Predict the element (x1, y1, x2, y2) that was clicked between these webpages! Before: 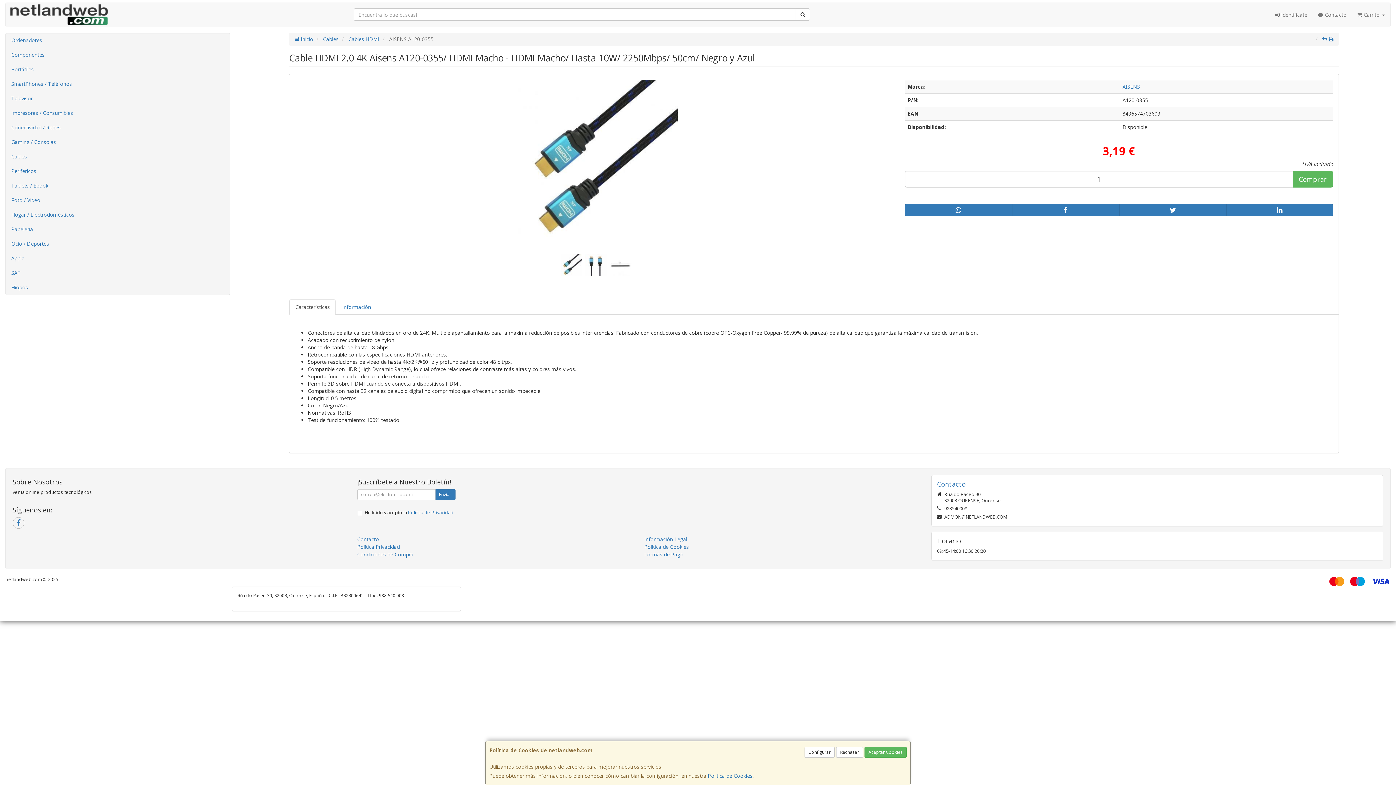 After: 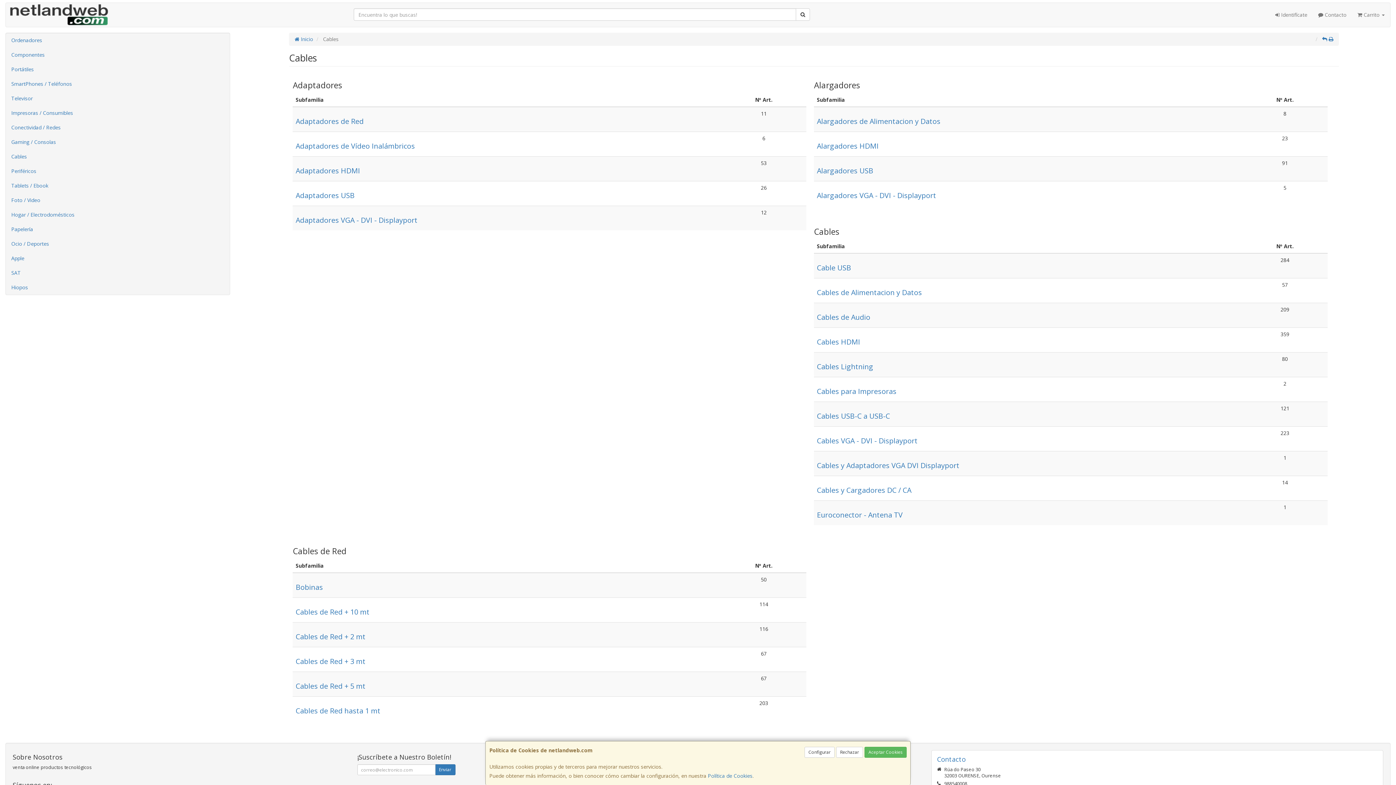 Action: bbox: (5, 149, 229, 164) label: Cables